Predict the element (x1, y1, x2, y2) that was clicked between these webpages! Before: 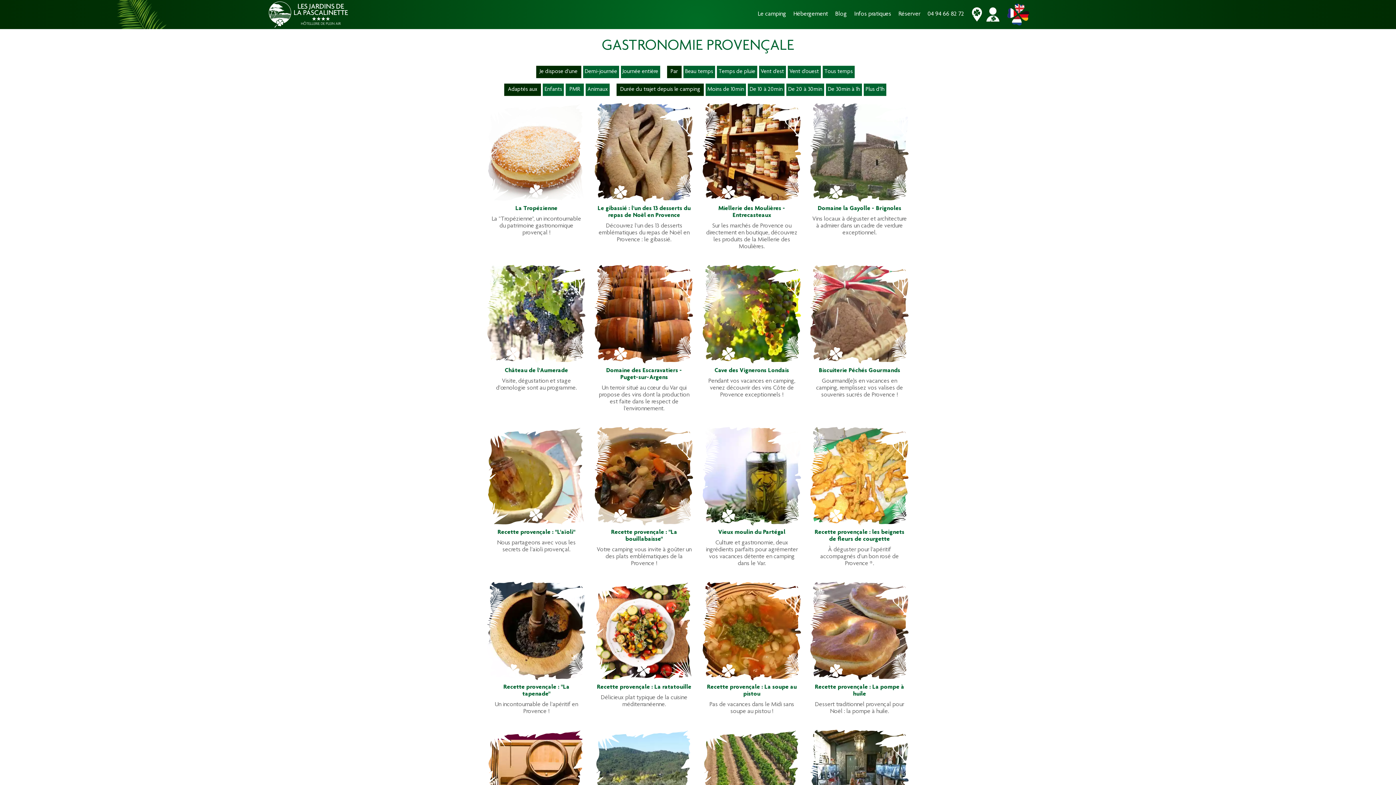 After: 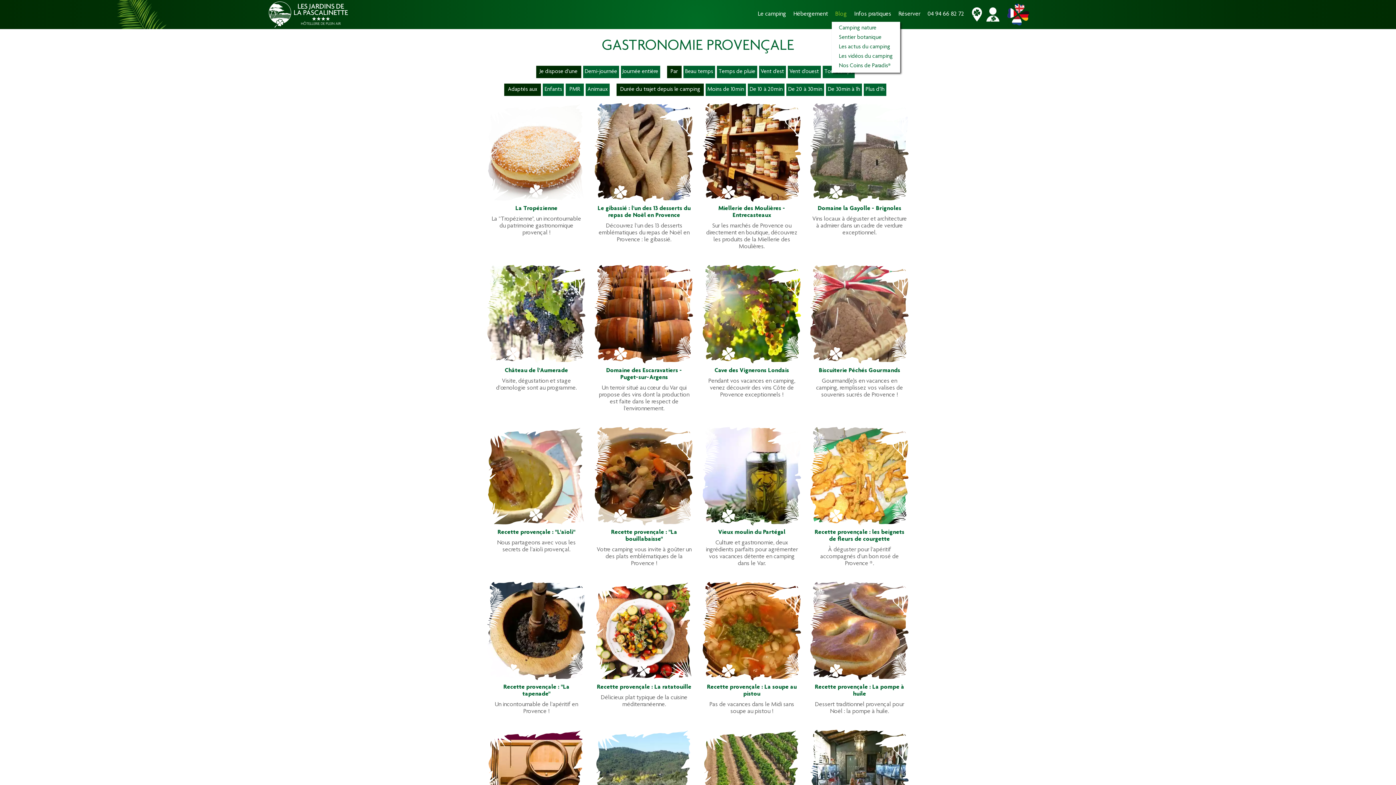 Action: label: Blog bbox: (831, 7, 850, 21)